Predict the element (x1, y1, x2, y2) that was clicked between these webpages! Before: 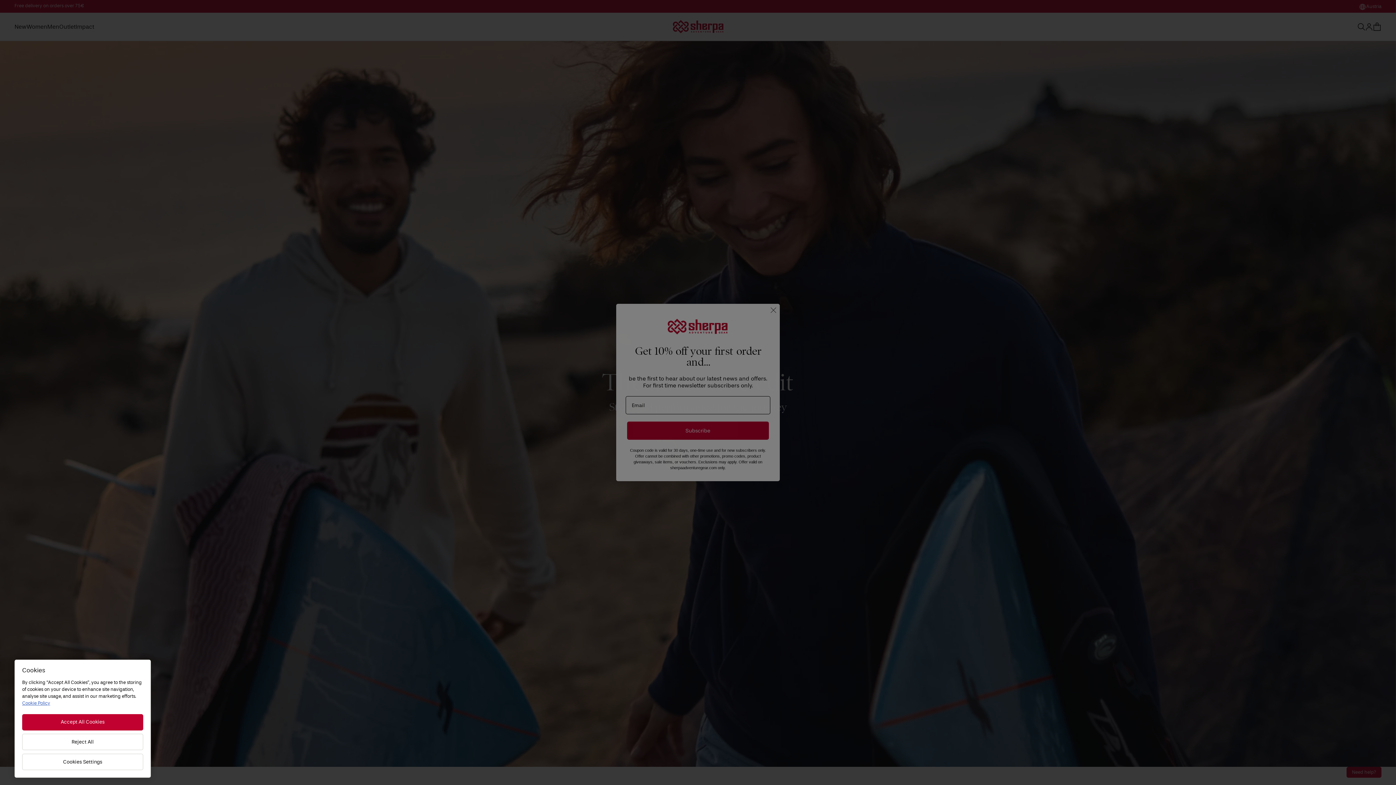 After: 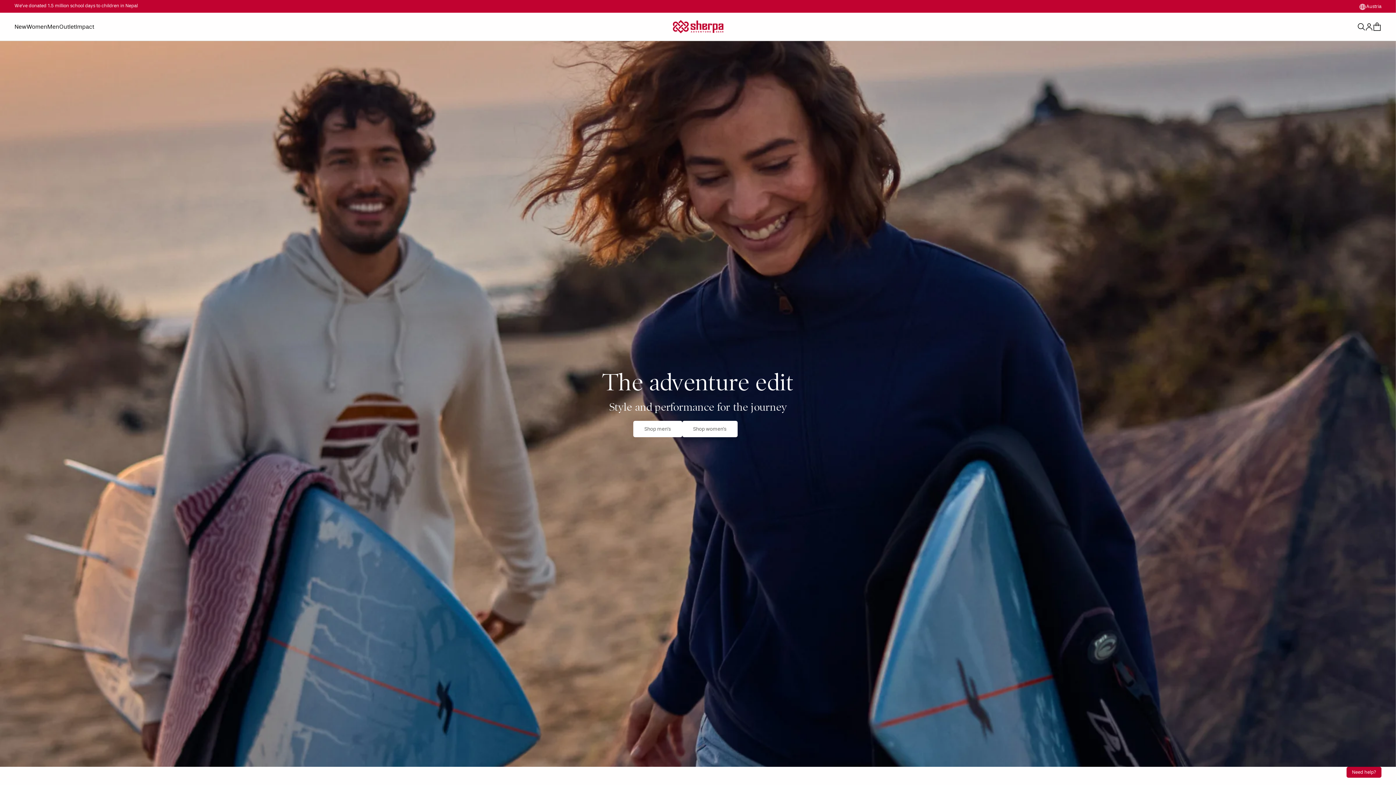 Action: bbox: (22, 734, 143, 750) label: Reject All